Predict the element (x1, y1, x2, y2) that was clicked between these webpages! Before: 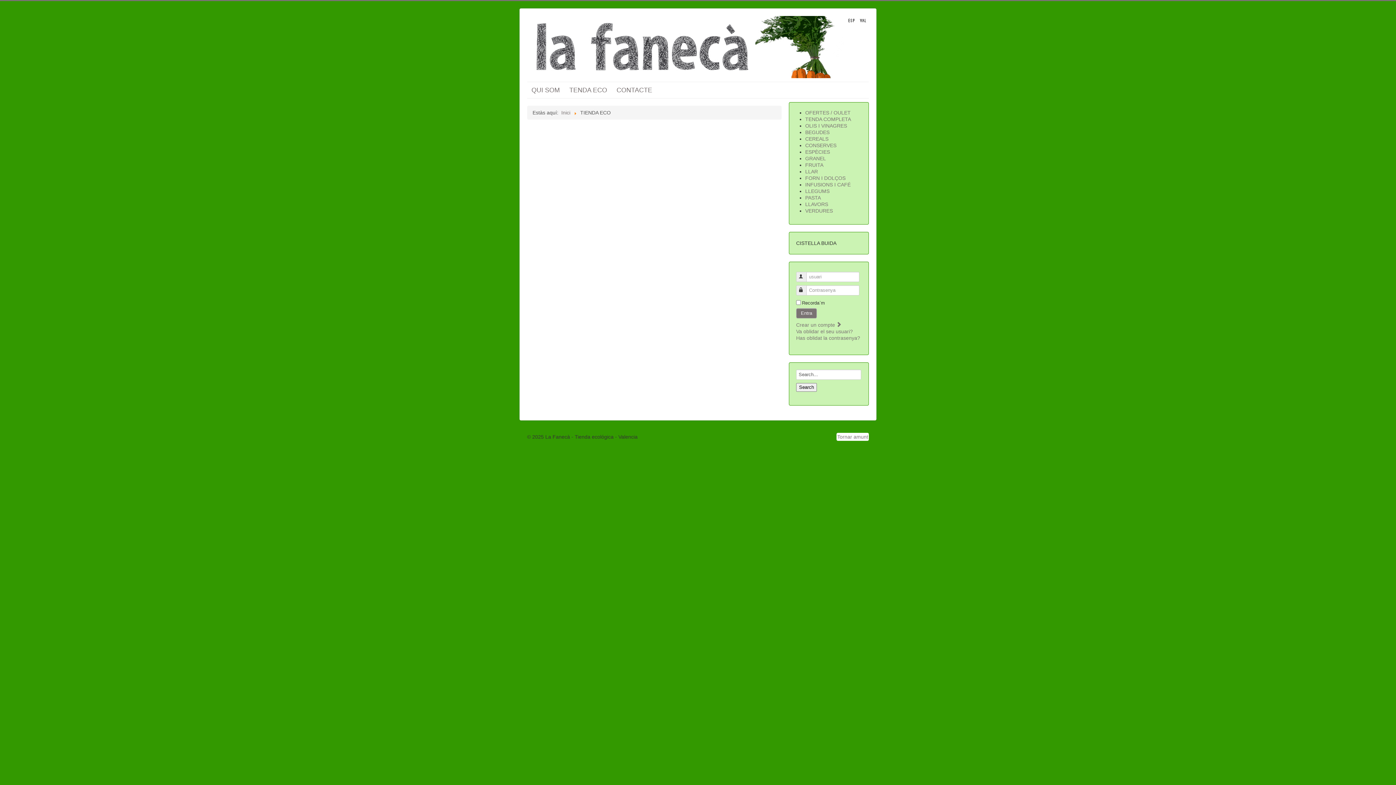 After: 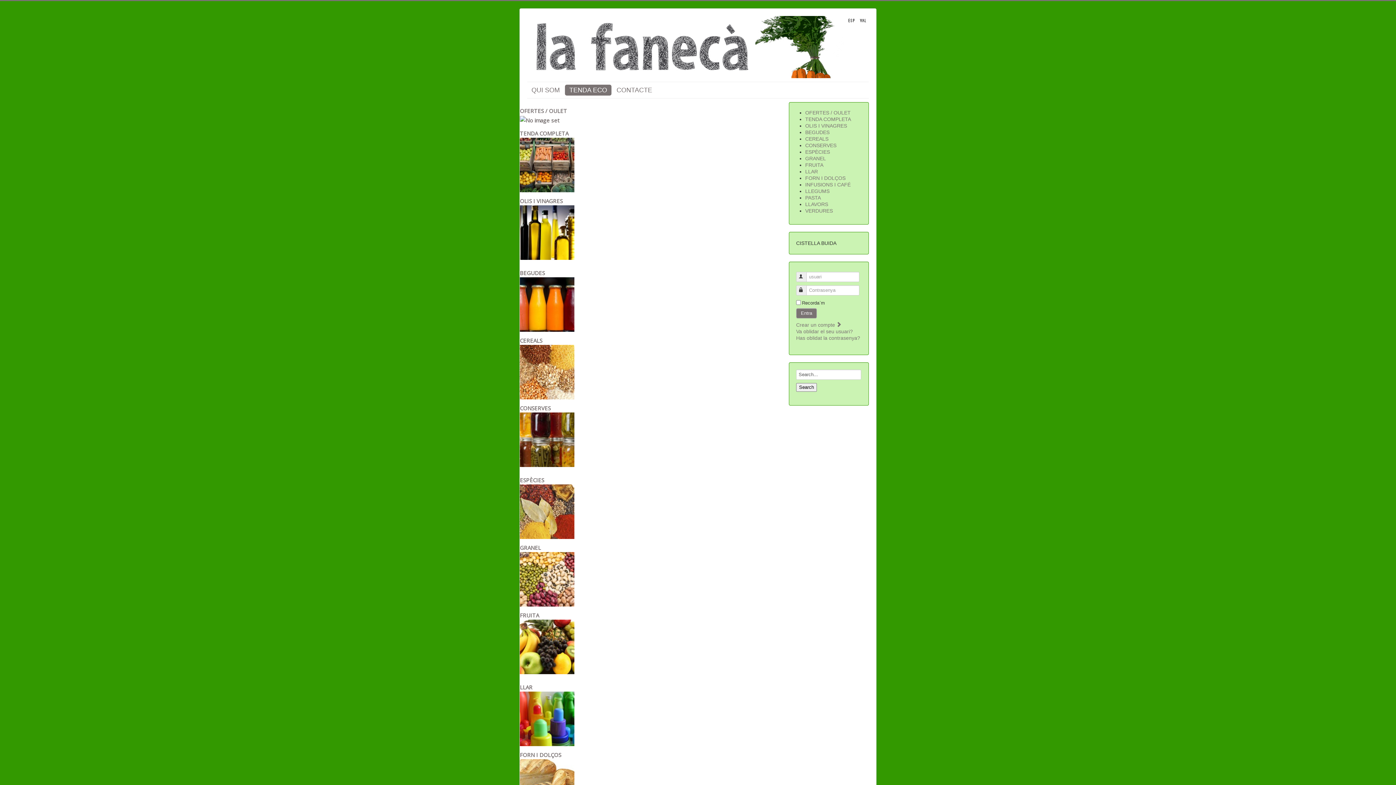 Action: label: TENDA ECO bbox: (565, 84, 611, 95)